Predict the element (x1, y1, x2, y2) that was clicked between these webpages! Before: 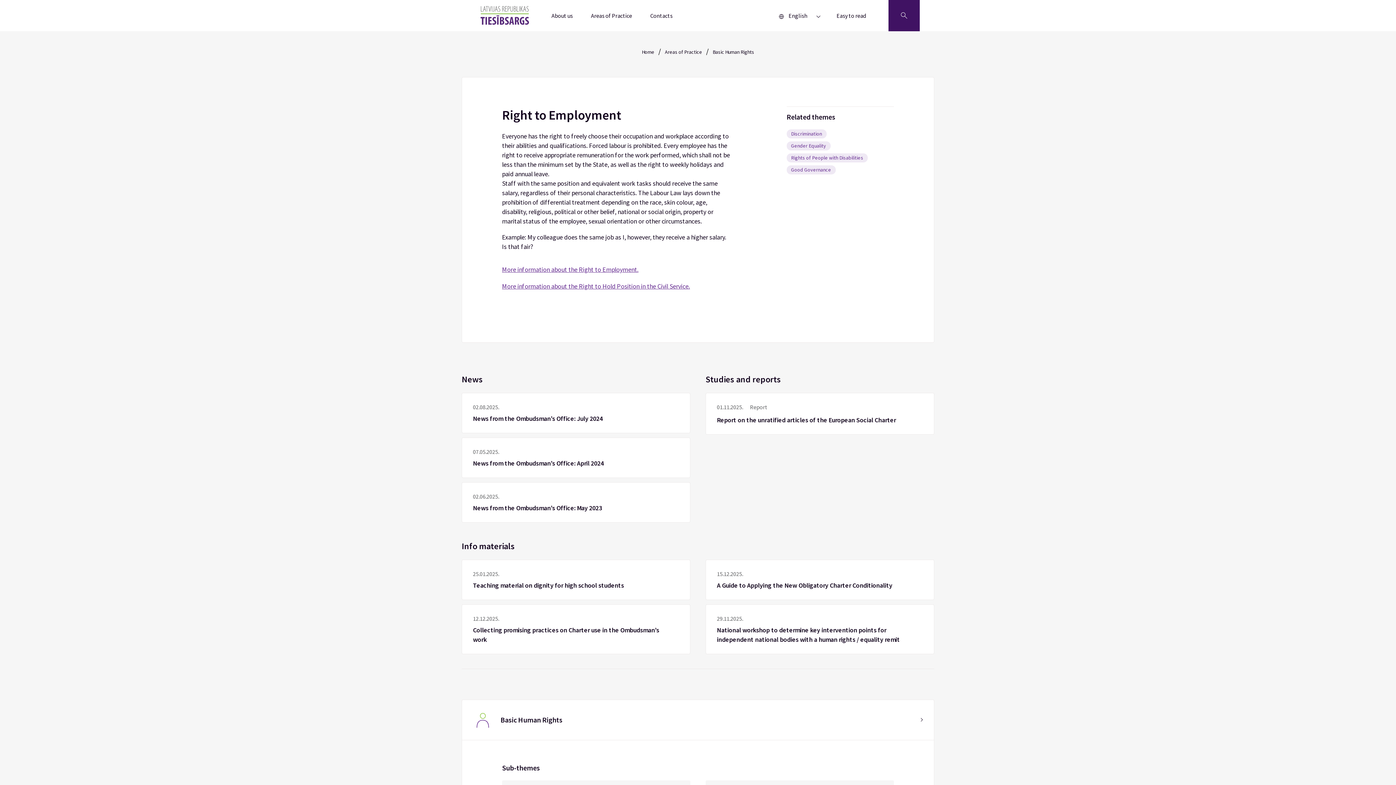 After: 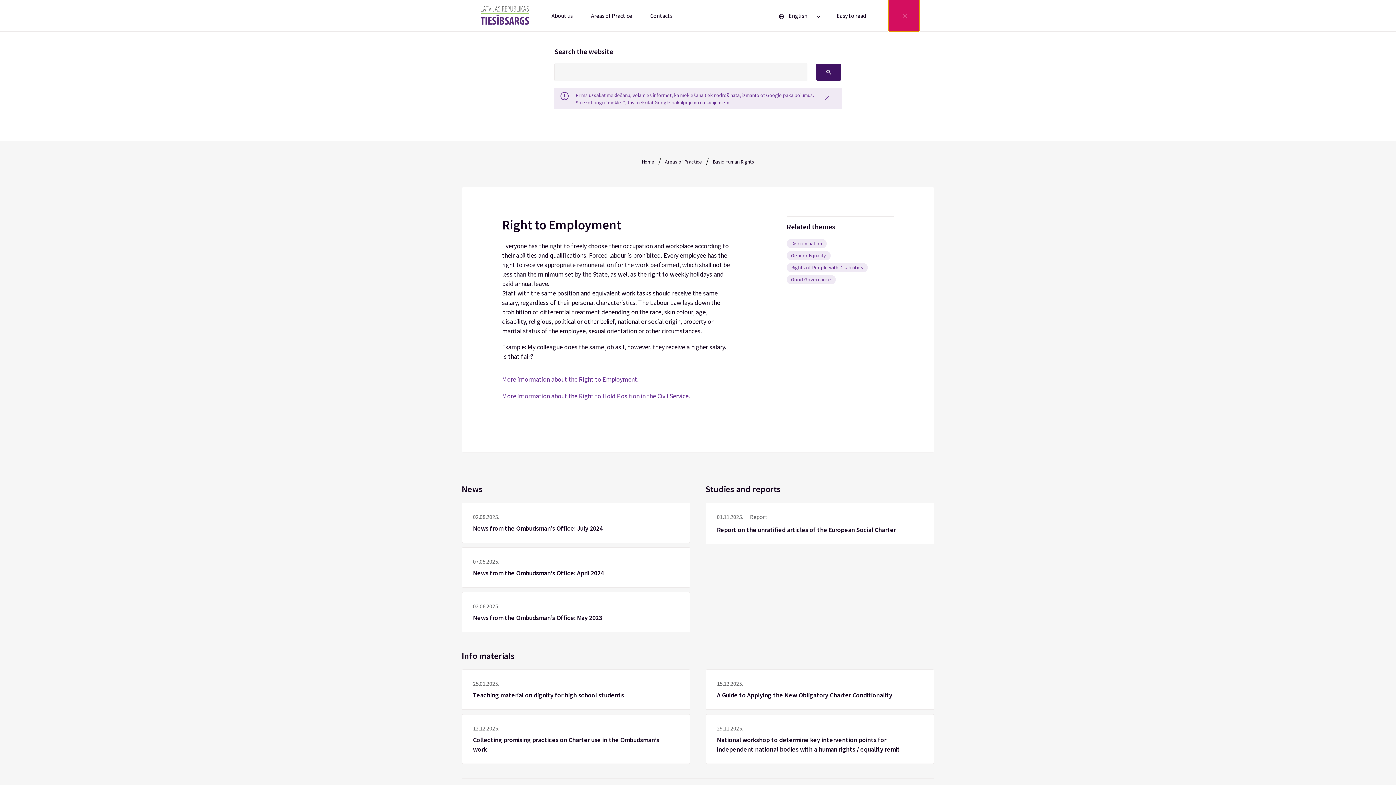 Action: bbox: (888, 0, 920, 31) label: Open search